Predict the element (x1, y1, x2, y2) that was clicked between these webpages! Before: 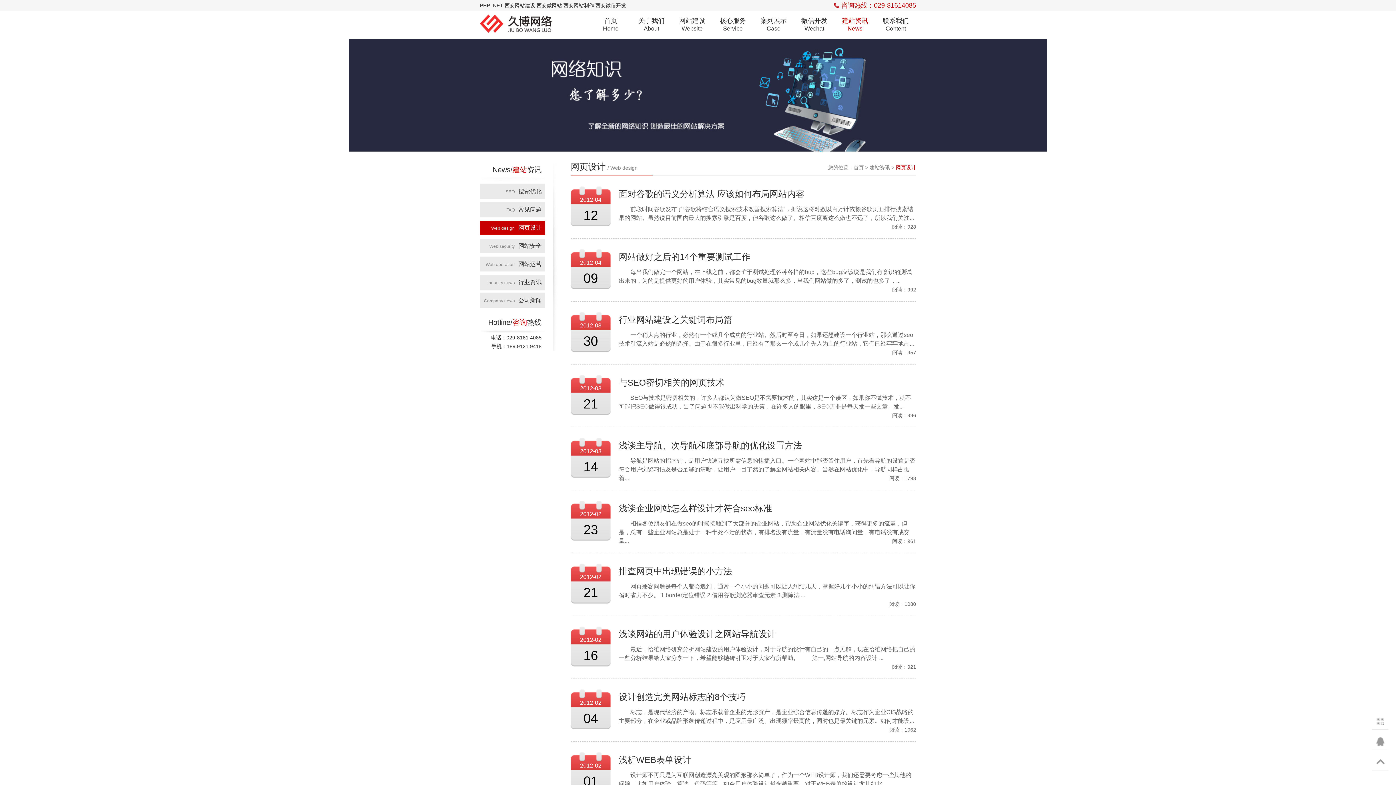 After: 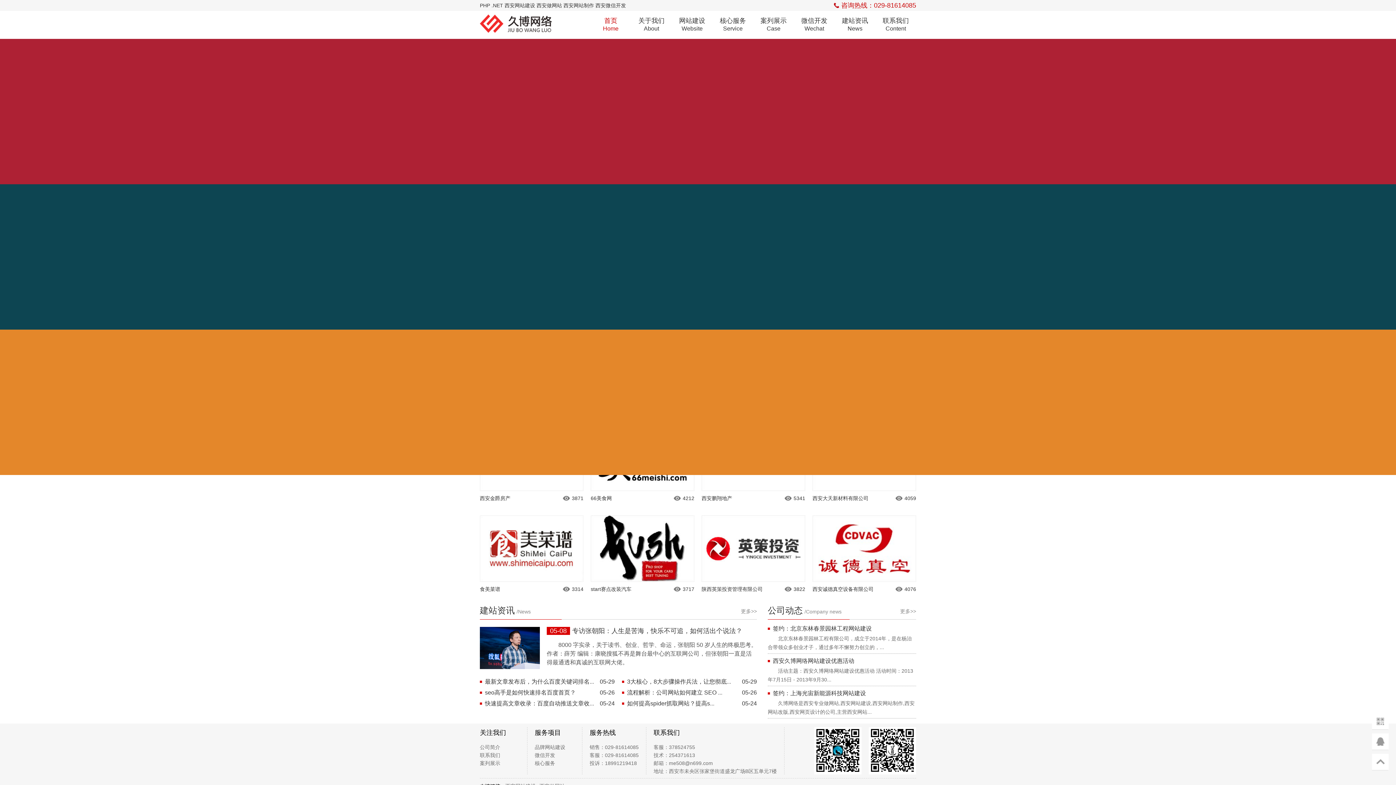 Action: label: 首页
Home bbox: (590, 17, 631, 32)